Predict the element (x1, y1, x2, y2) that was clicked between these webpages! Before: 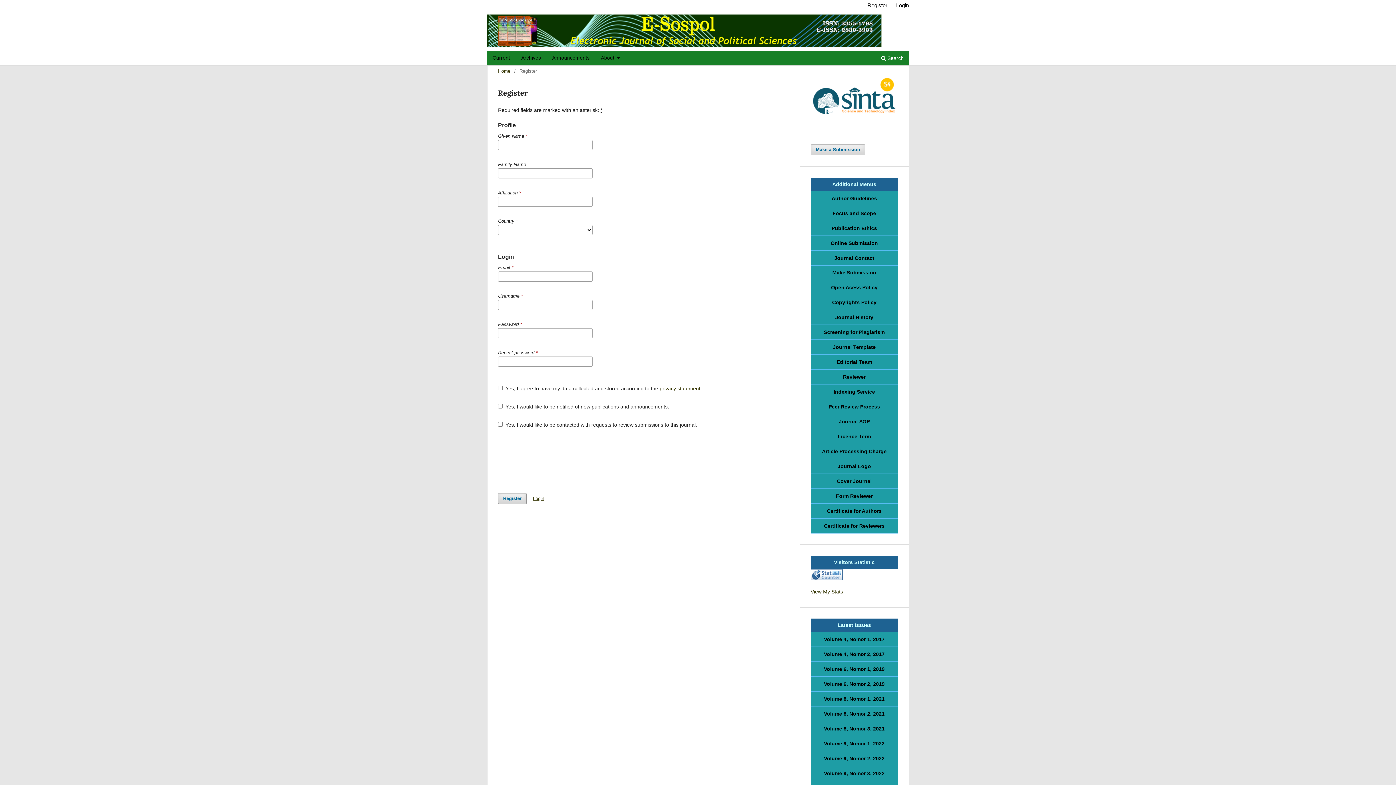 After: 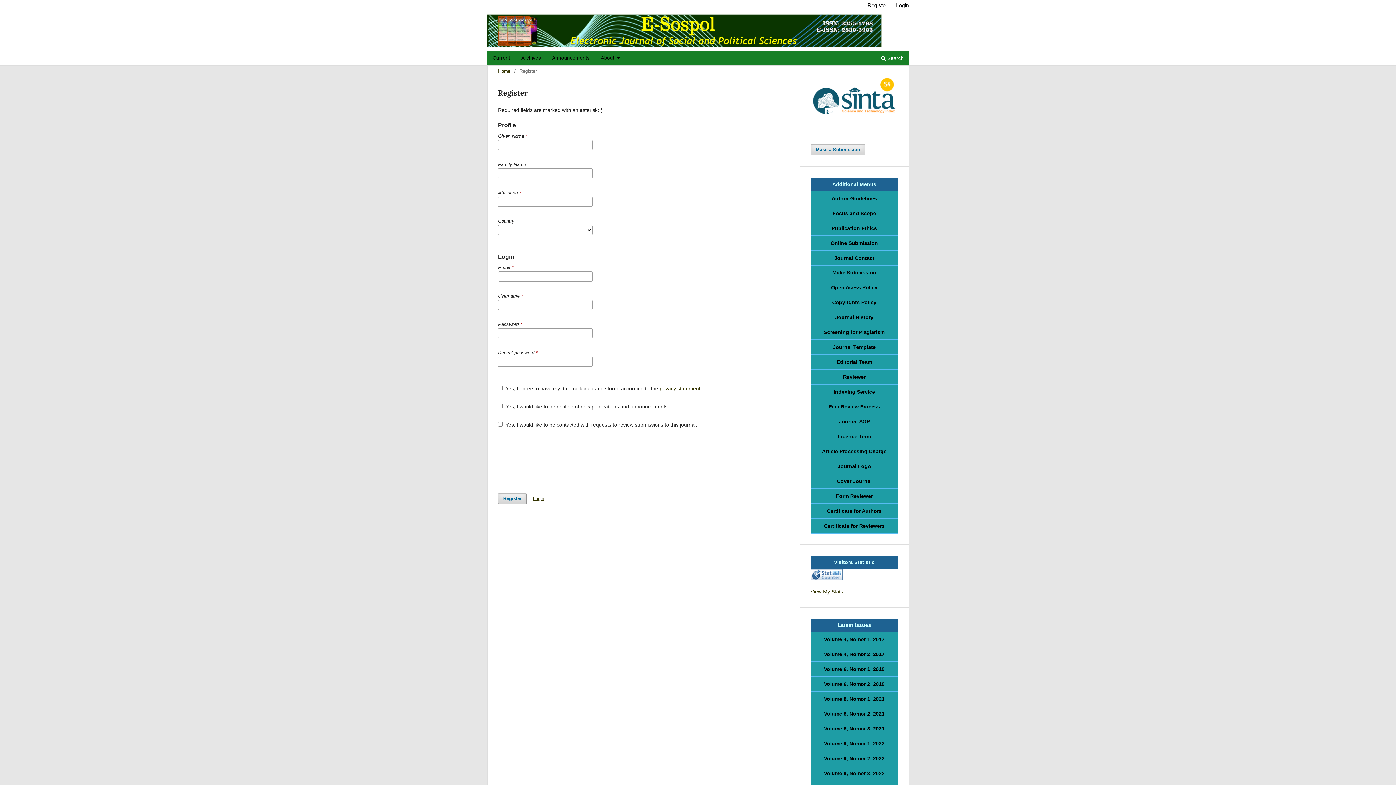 Action: label: Certificate for Reviewers bbox: (810, 520, 898, 531)